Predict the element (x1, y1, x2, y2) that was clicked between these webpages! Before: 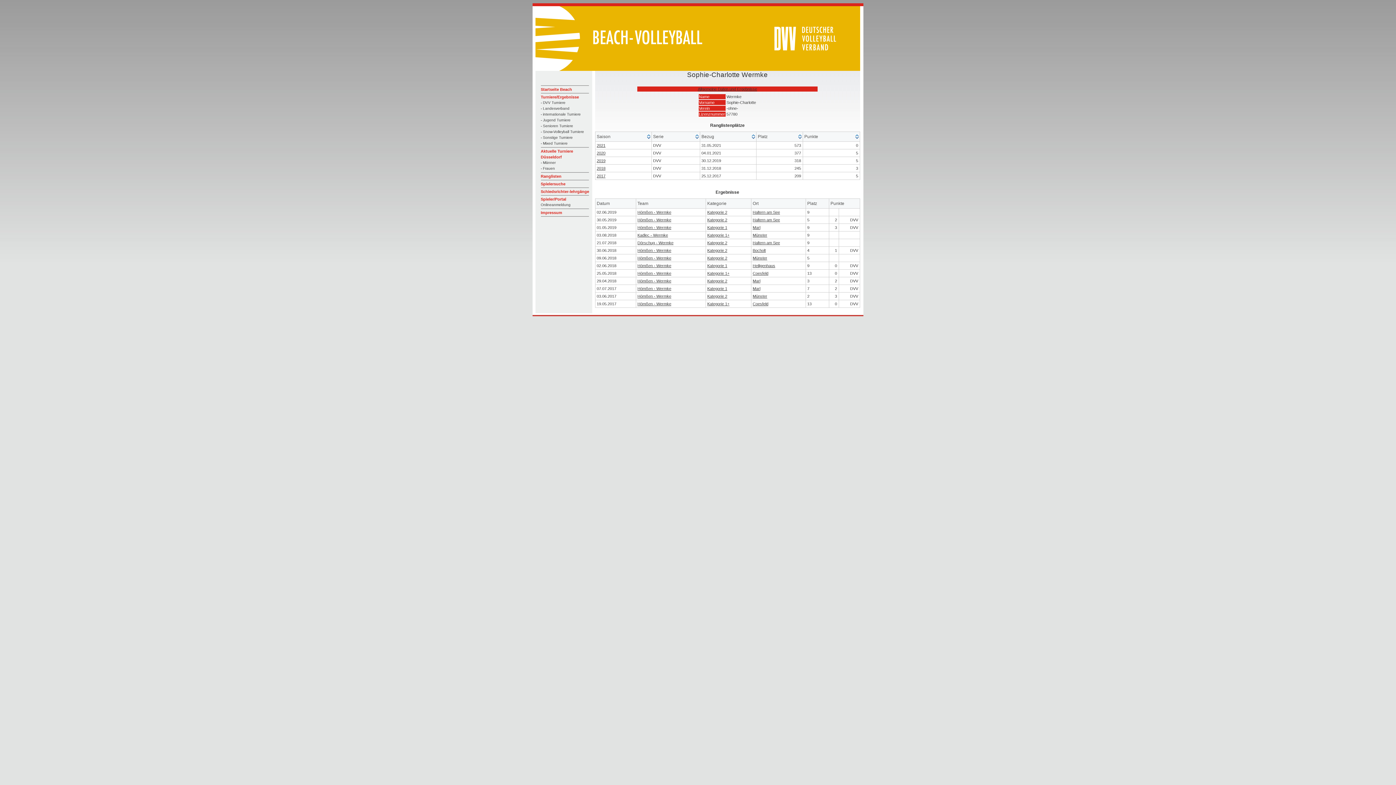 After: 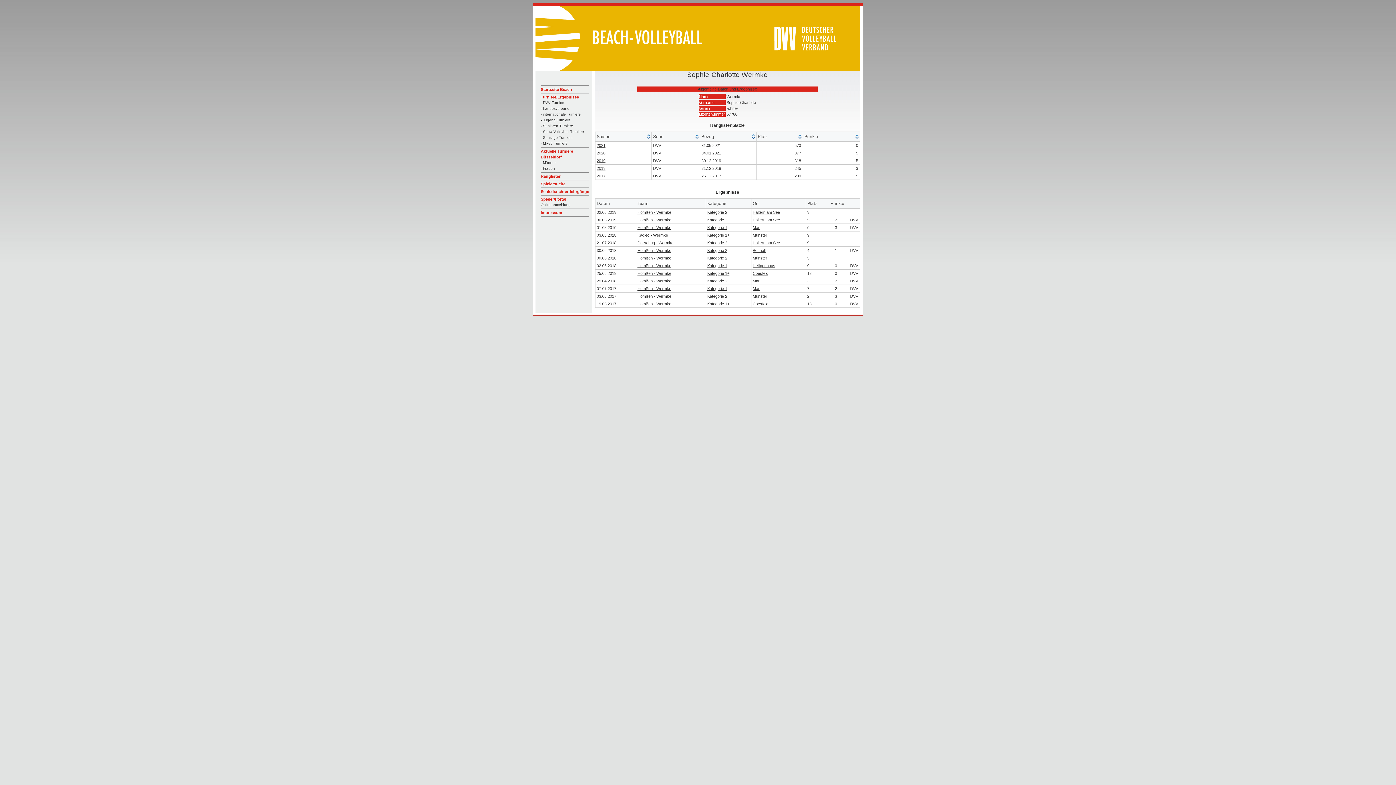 Action: bbox: (698, 86, 757, 91) label: Allgemeine Daten und Ergebnisse